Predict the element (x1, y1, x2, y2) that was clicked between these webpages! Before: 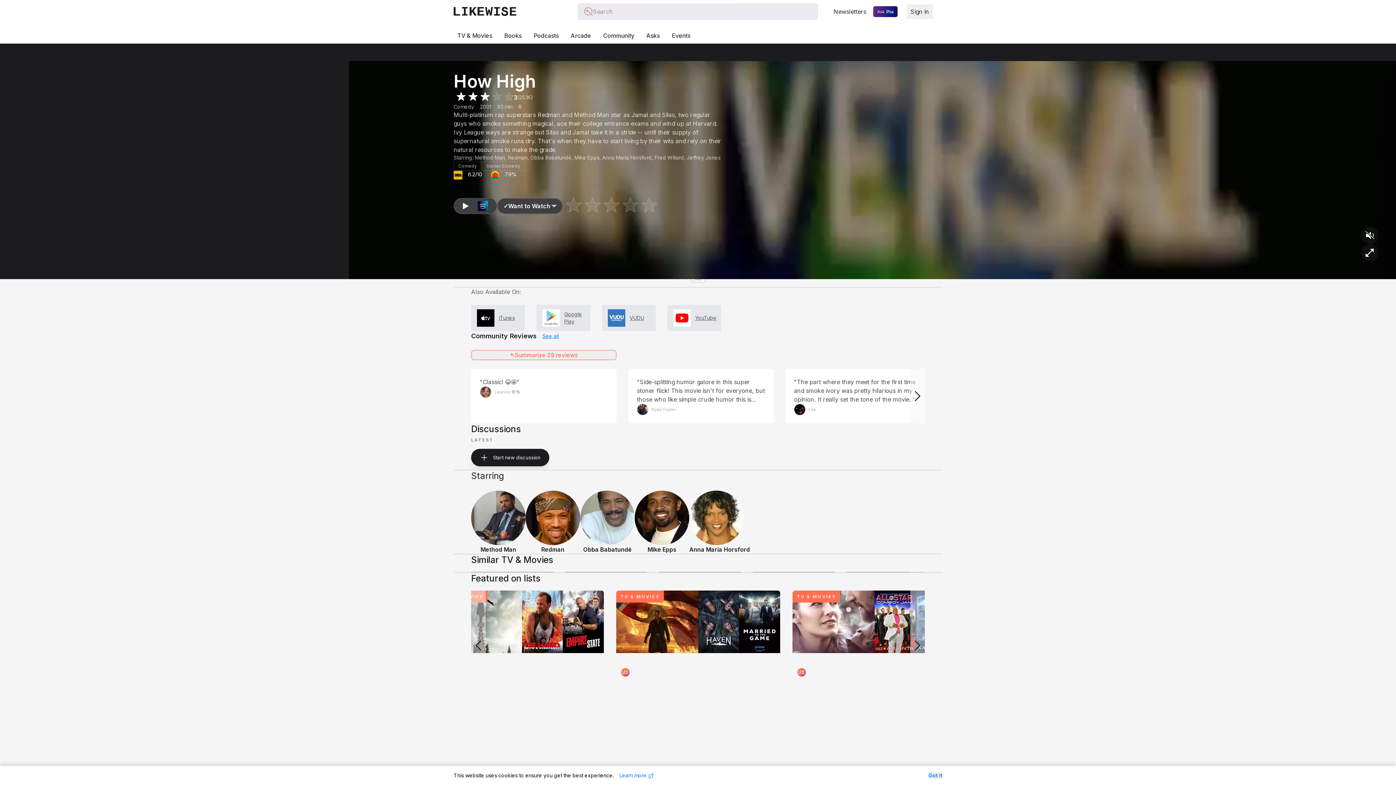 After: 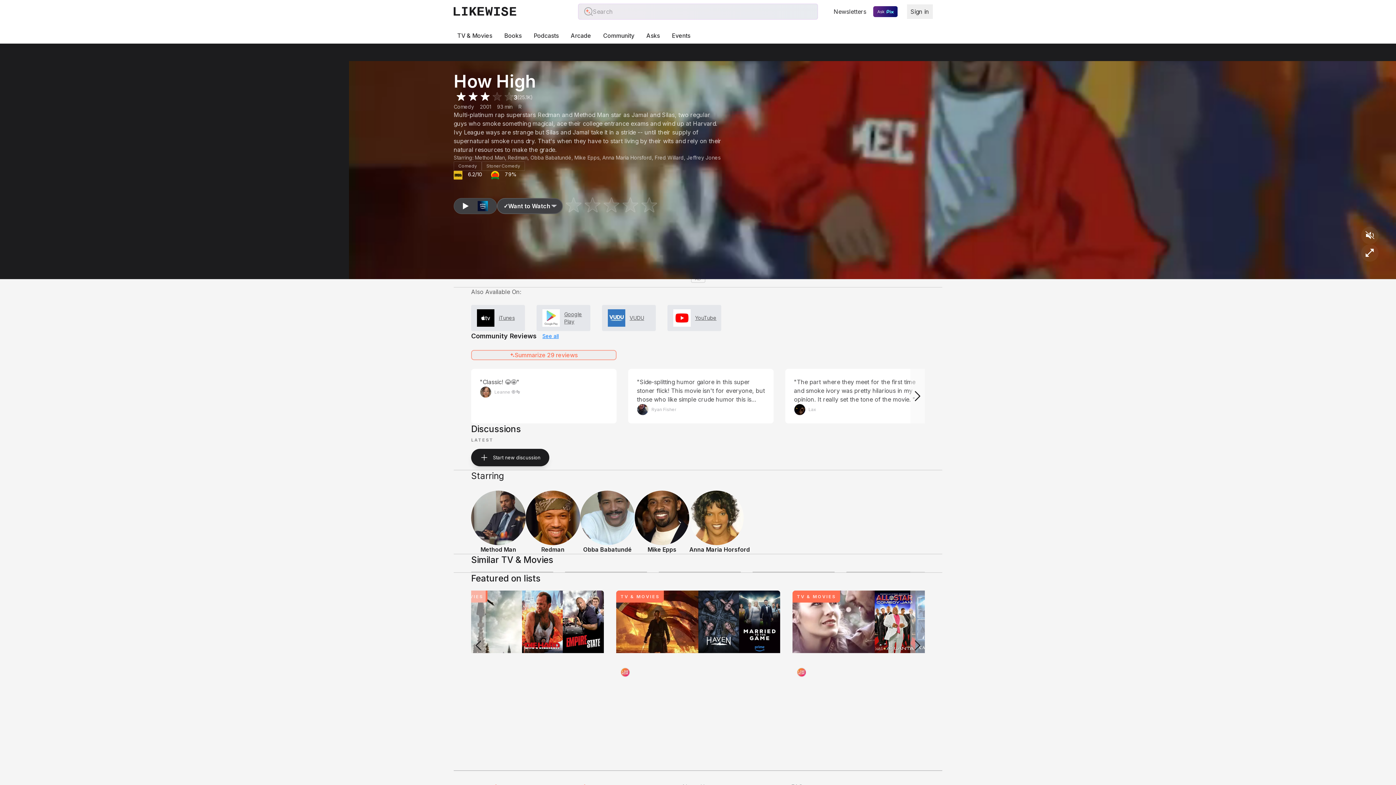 Action: label: Got it bbox: (928, 772, 942, 779)